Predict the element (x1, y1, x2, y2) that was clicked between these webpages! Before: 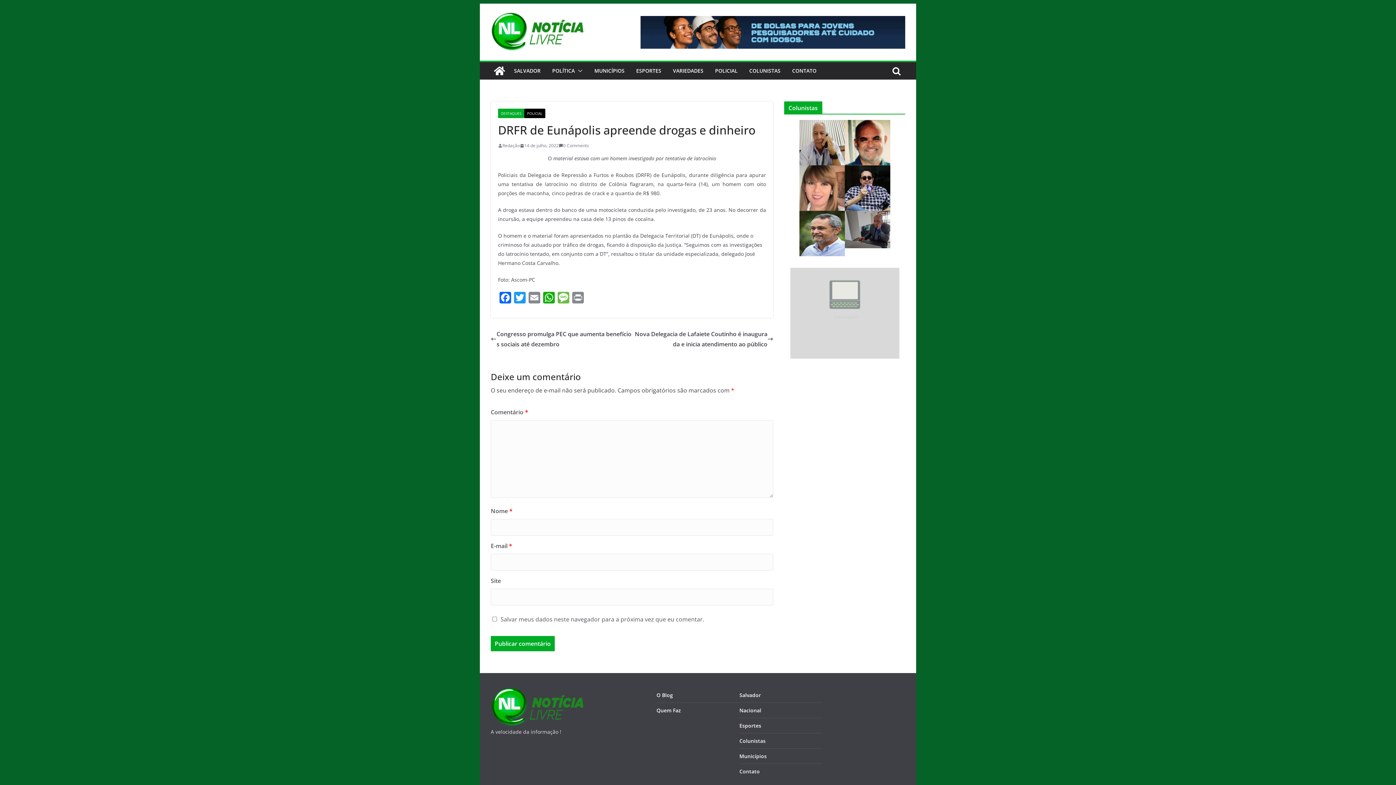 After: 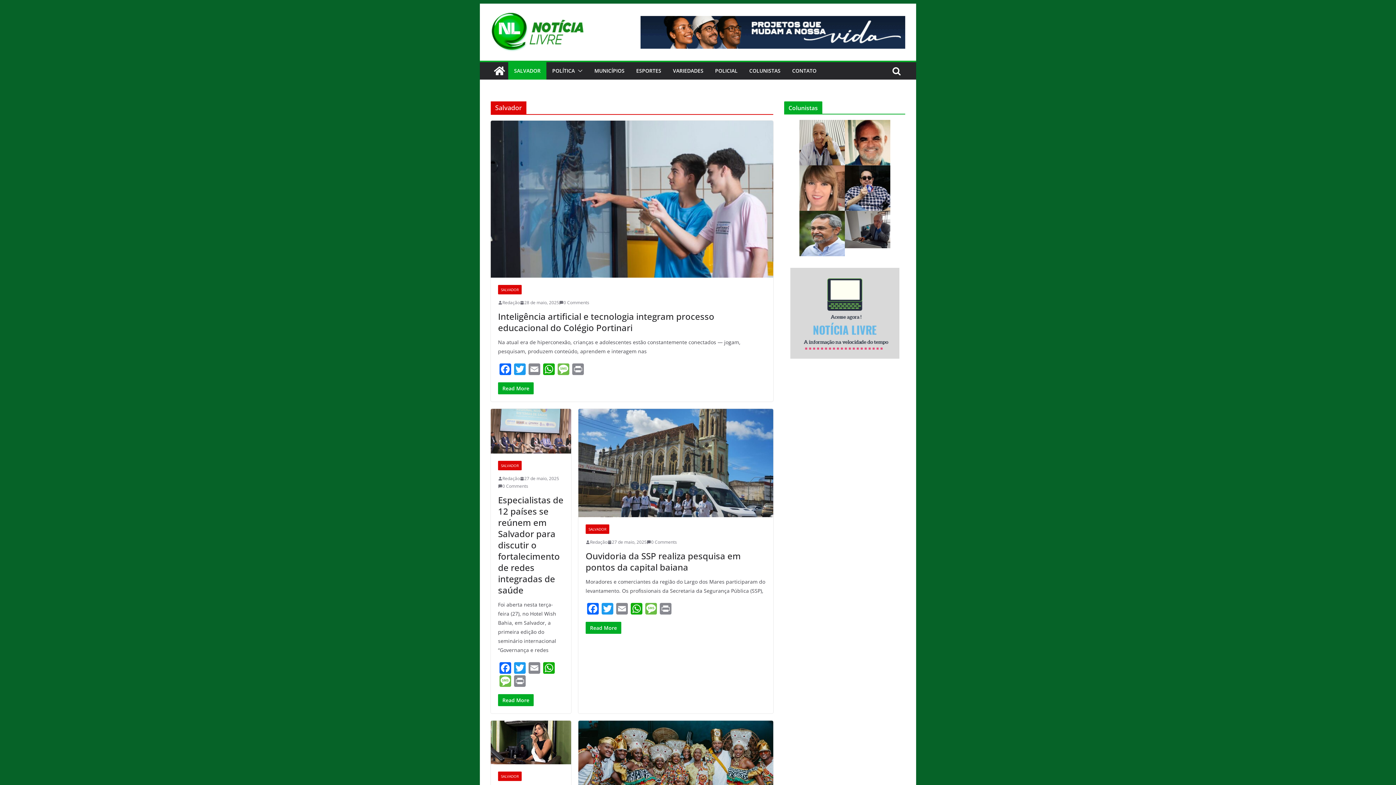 Action: label: Salvador bbox: (739, 692, 761, 698)